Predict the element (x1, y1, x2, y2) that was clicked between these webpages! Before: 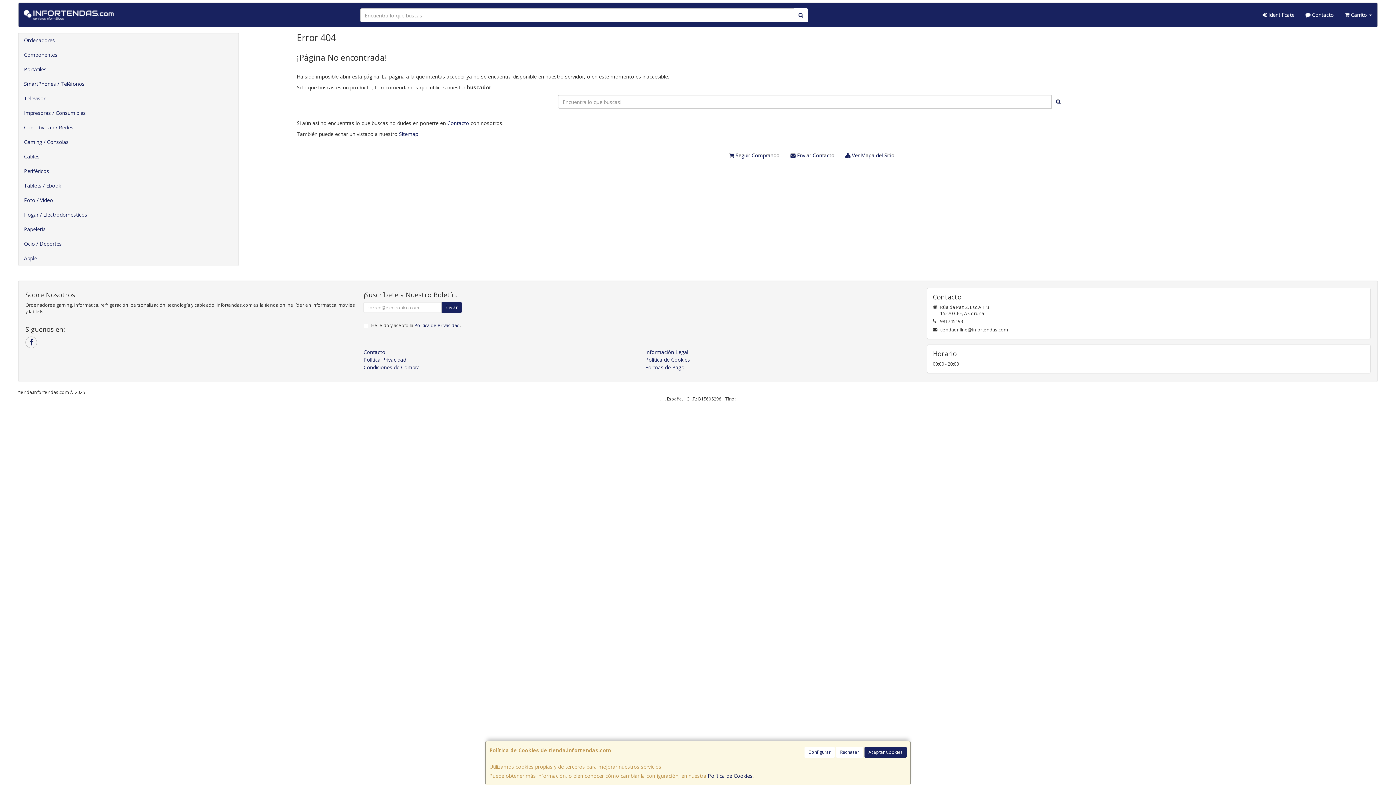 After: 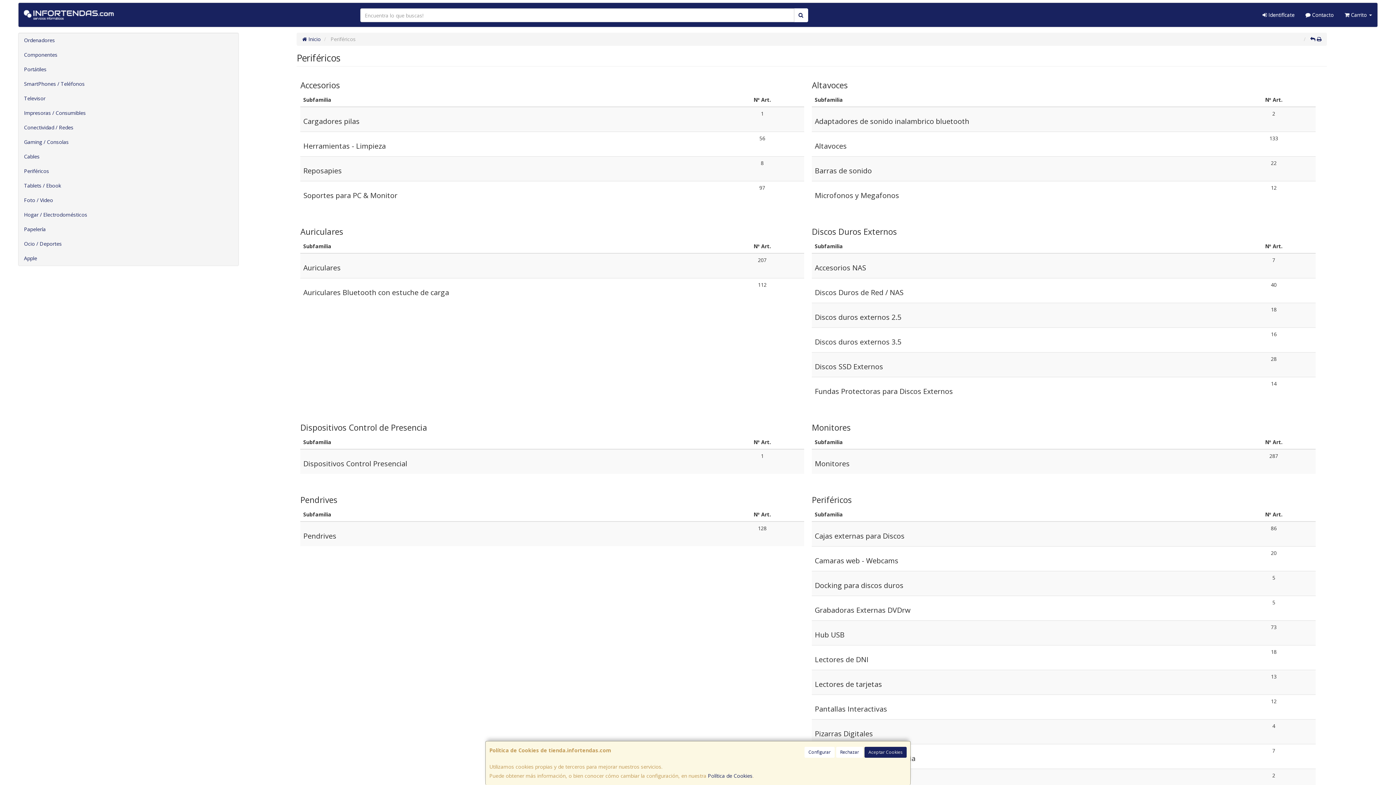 Action: label: Periféricos bbox: (18, 164, 238, 178)